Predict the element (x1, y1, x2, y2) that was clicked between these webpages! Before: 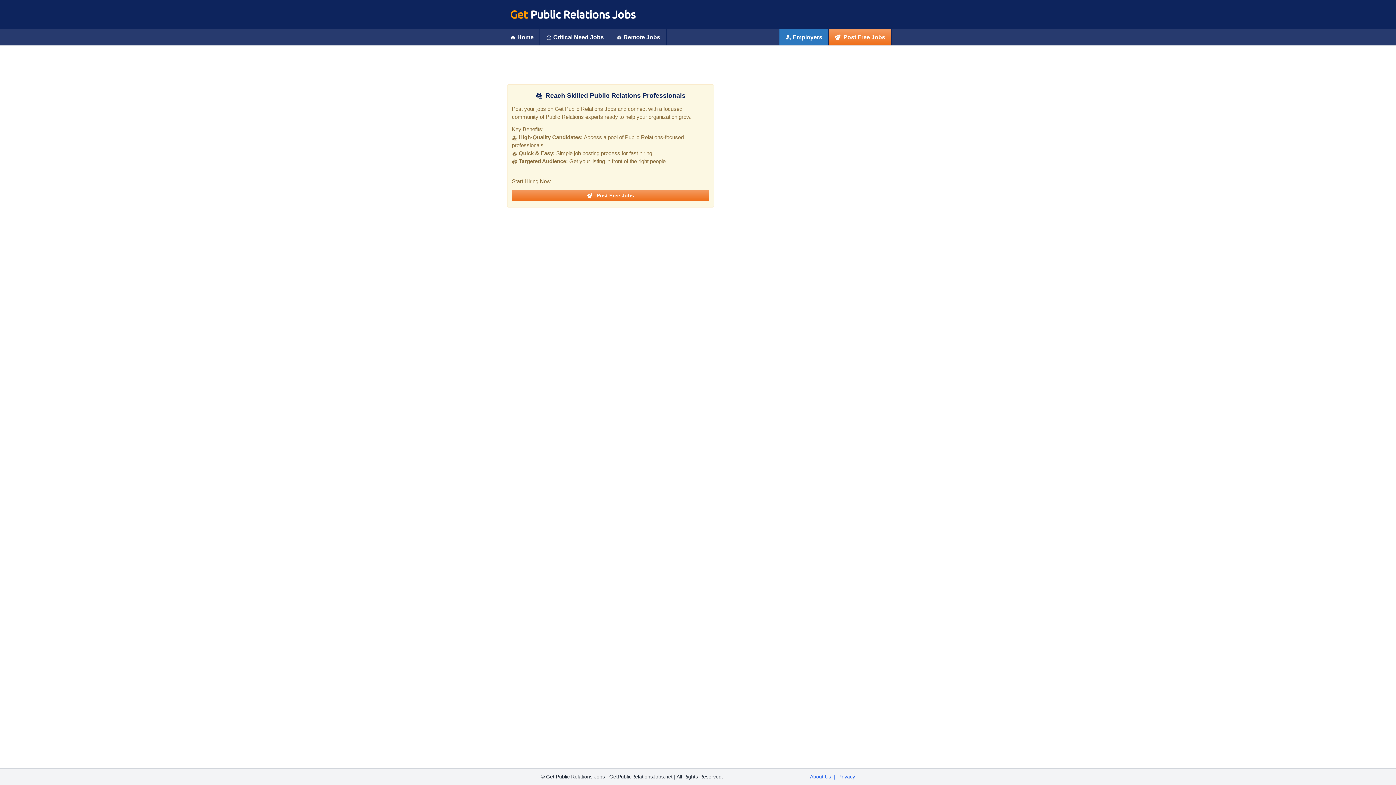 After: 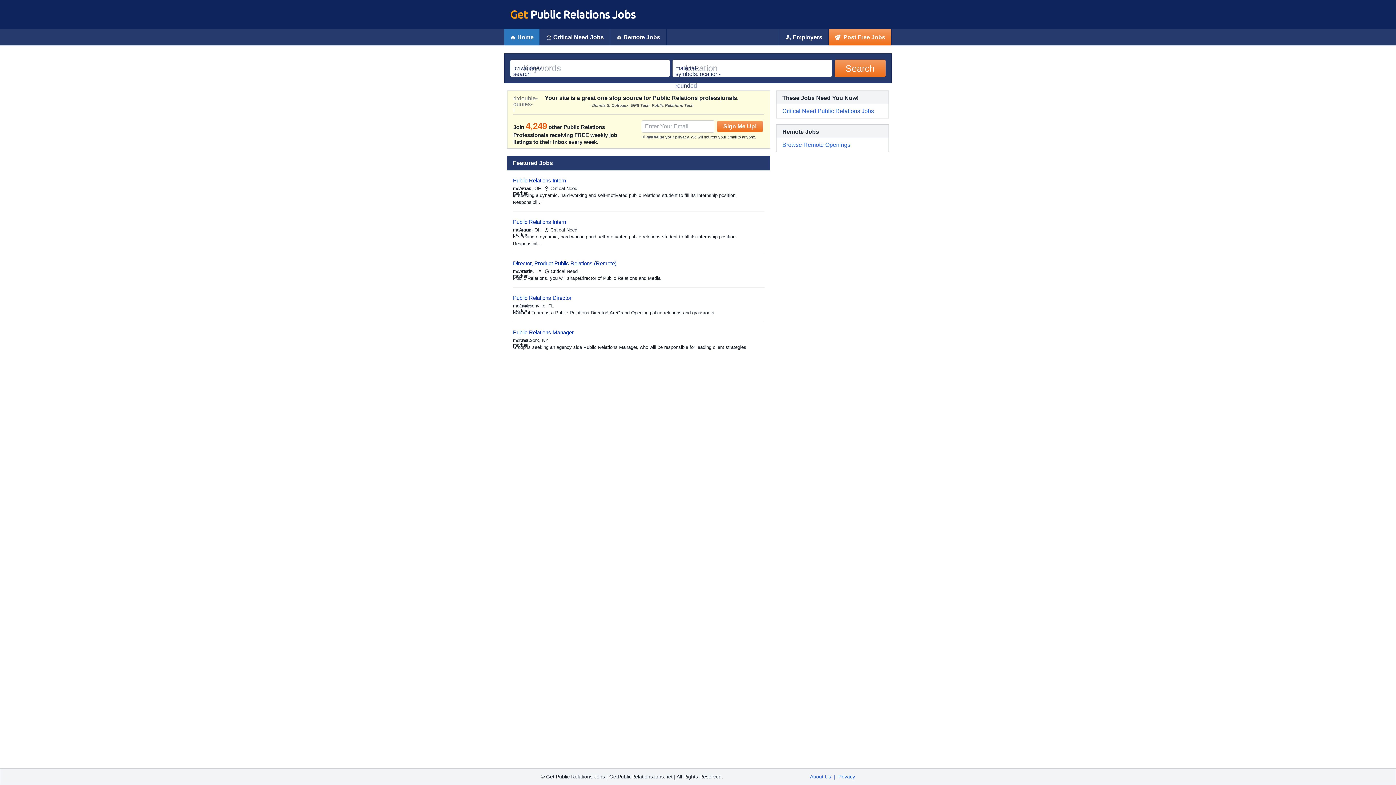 Action: bbox: (504, 8, 635, 21) label: Get Public Relations Jobs